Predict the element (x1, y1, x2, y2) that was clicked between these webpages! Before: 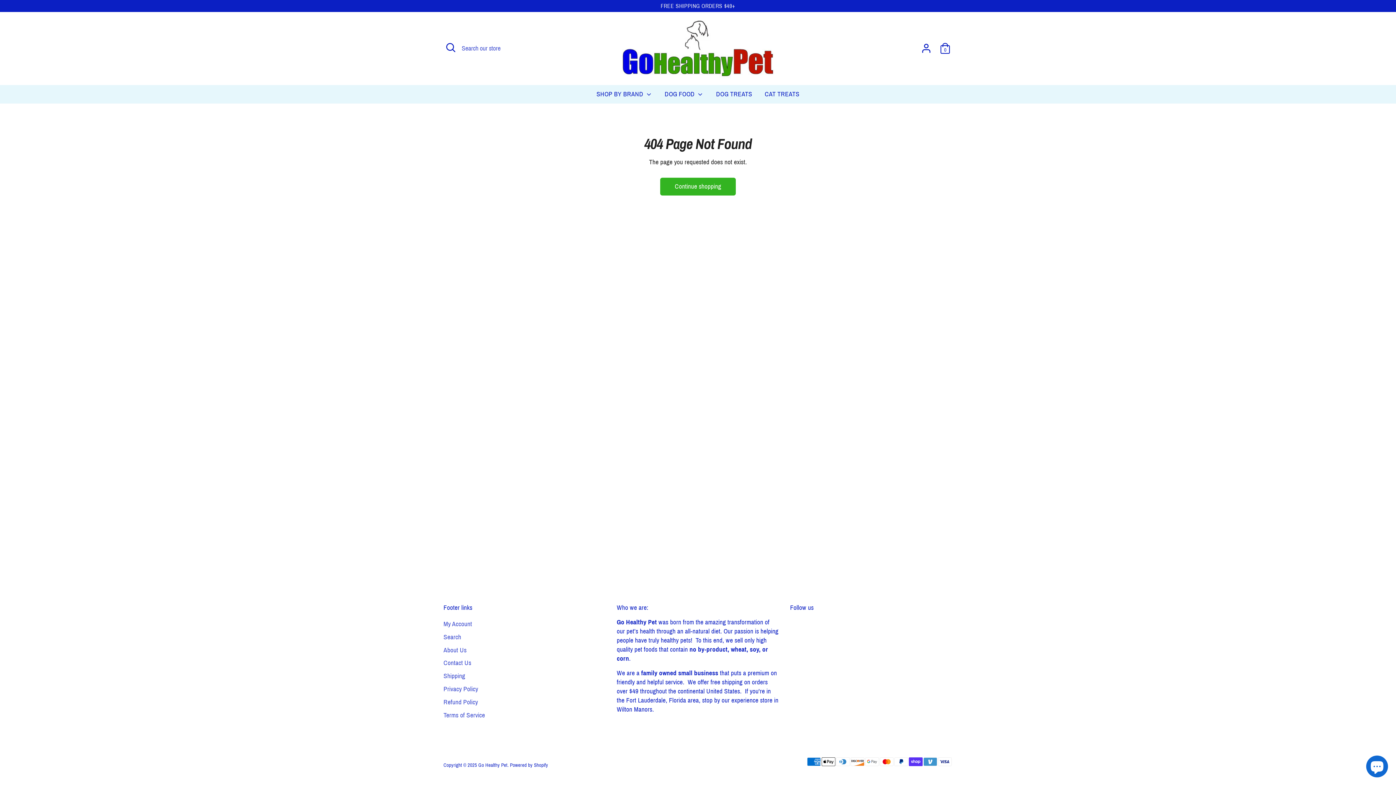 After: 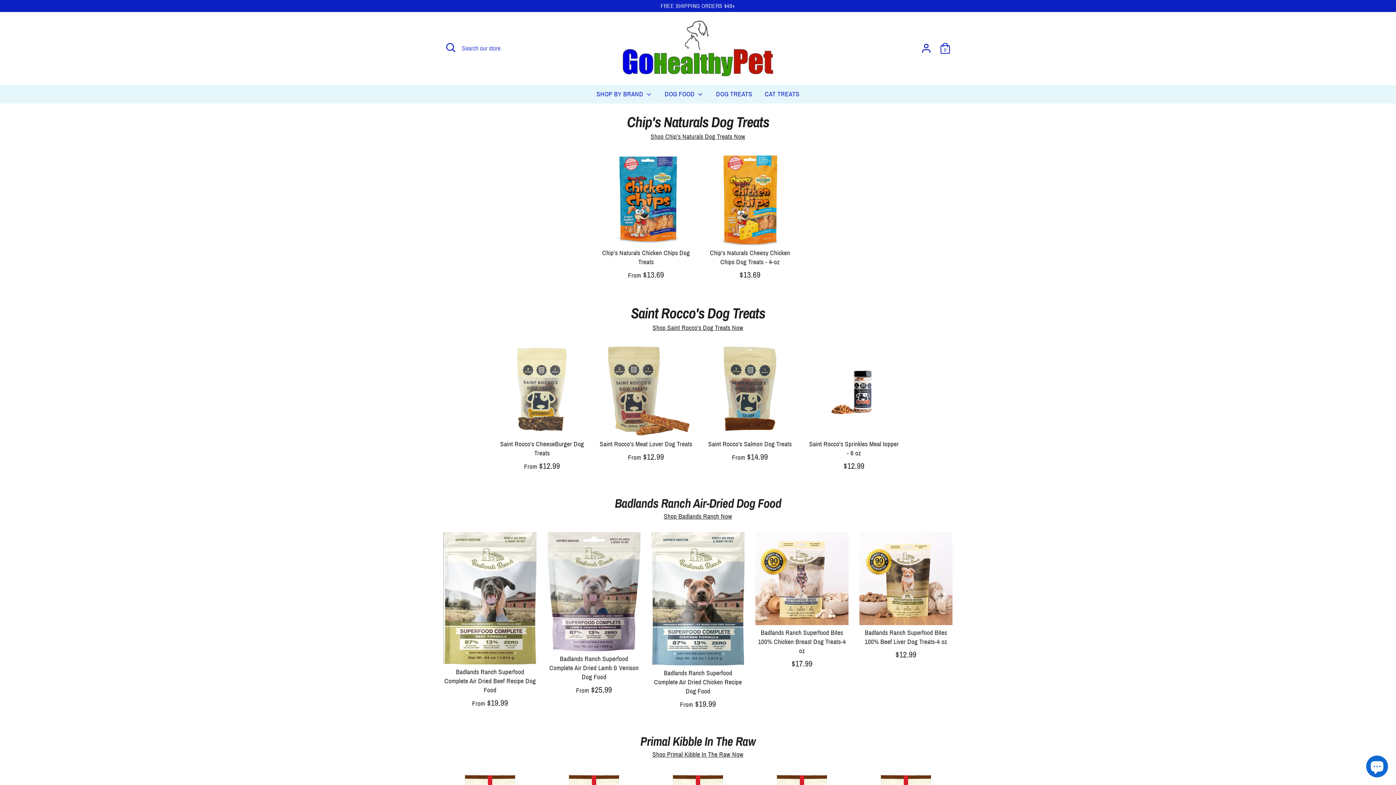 Action: bbox: (616, 17, 780, 79)